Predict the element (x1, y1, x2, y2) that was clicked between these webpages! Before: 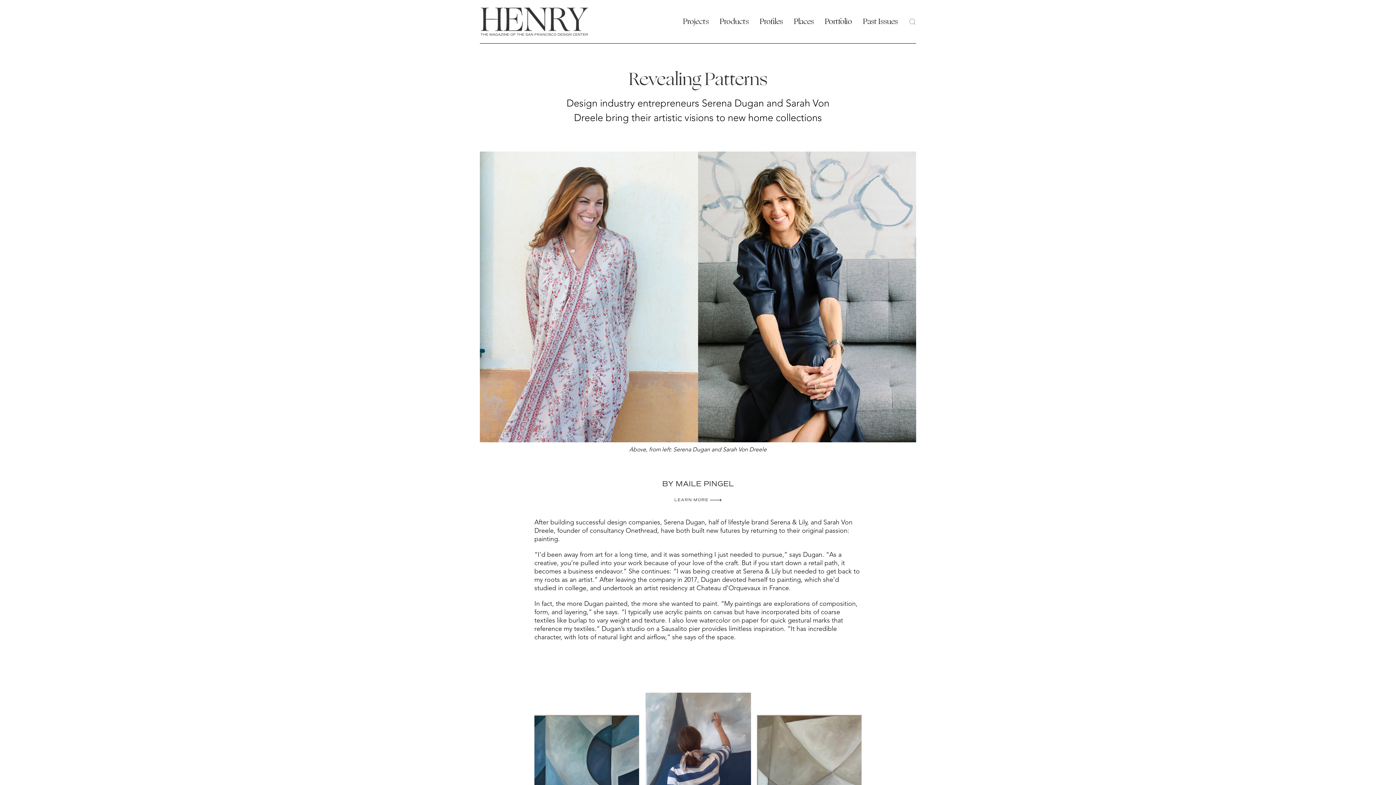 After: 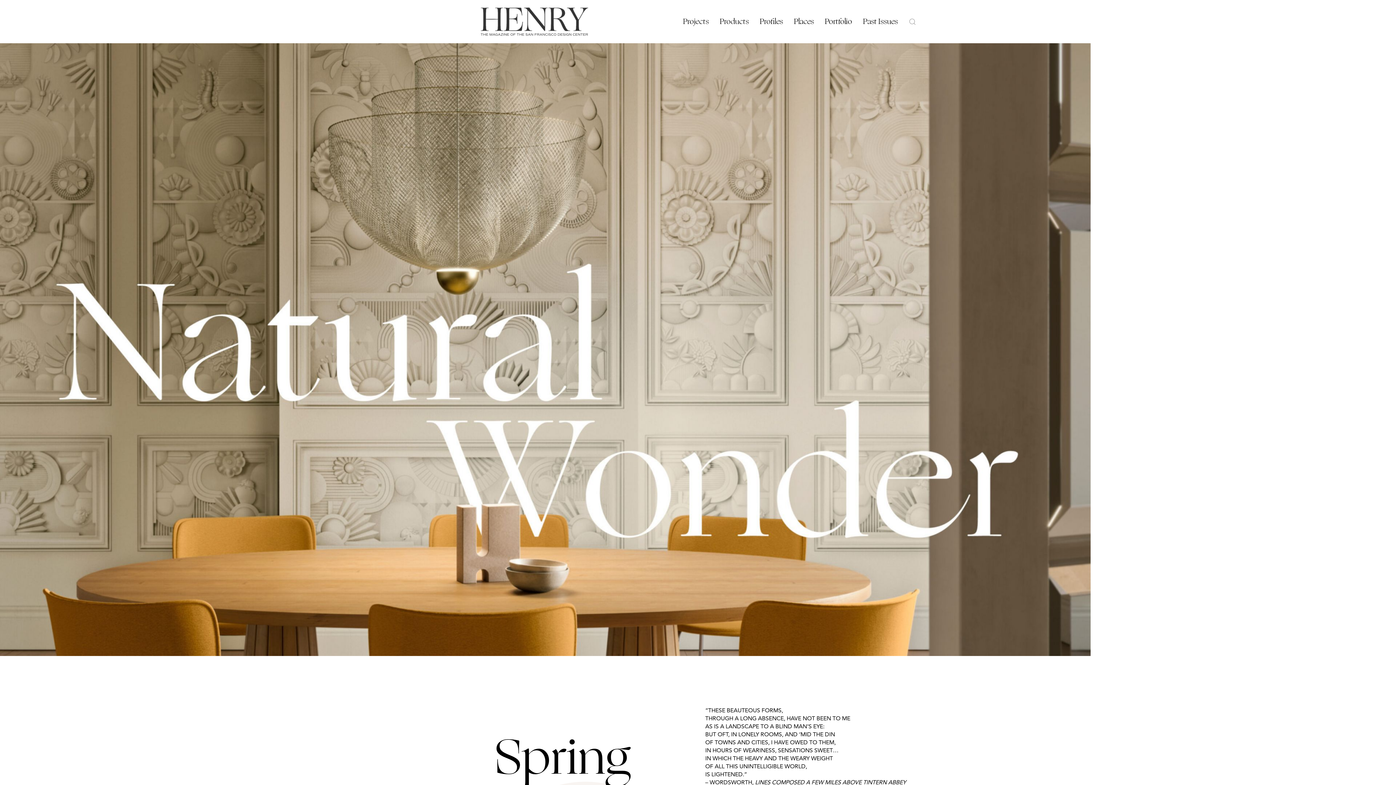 Action: bbox: (474, 0, 594, 43)